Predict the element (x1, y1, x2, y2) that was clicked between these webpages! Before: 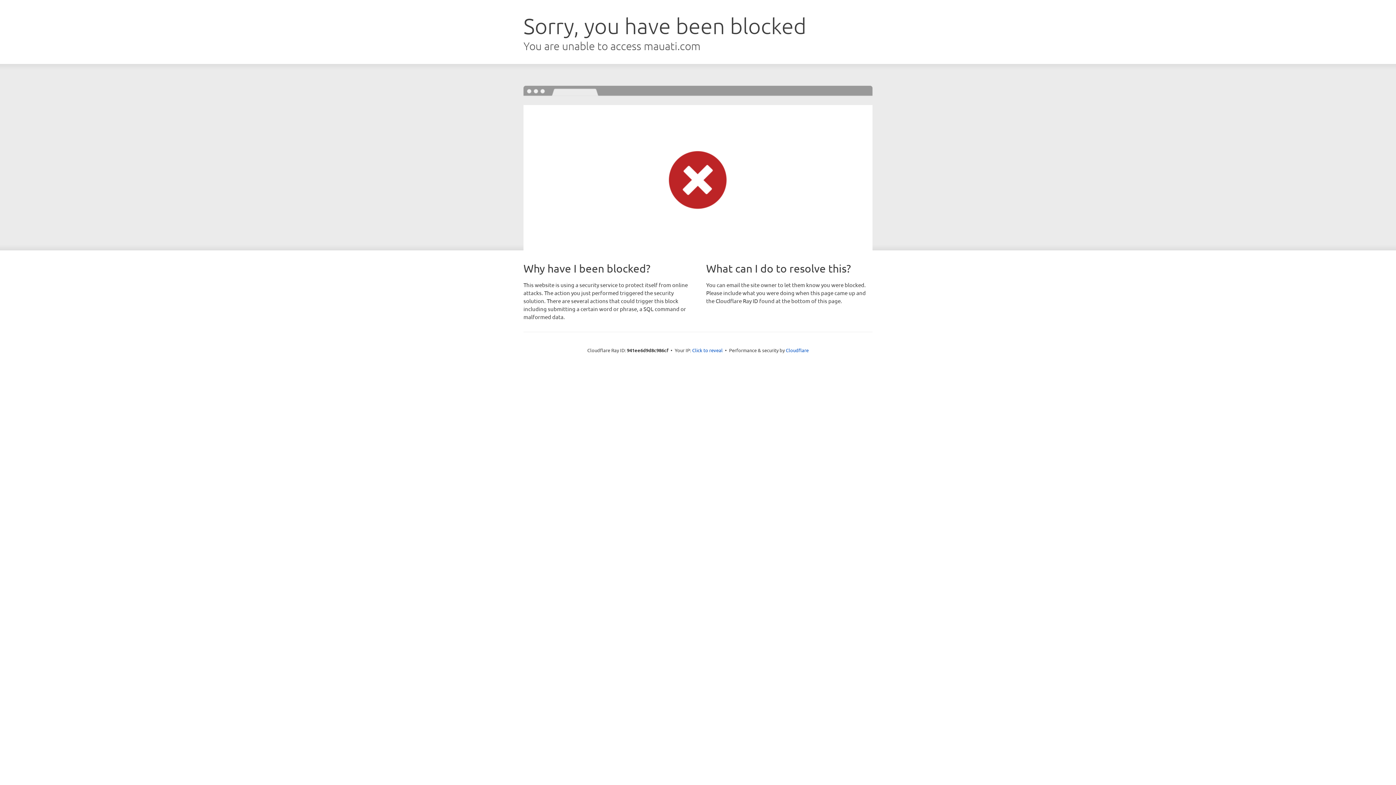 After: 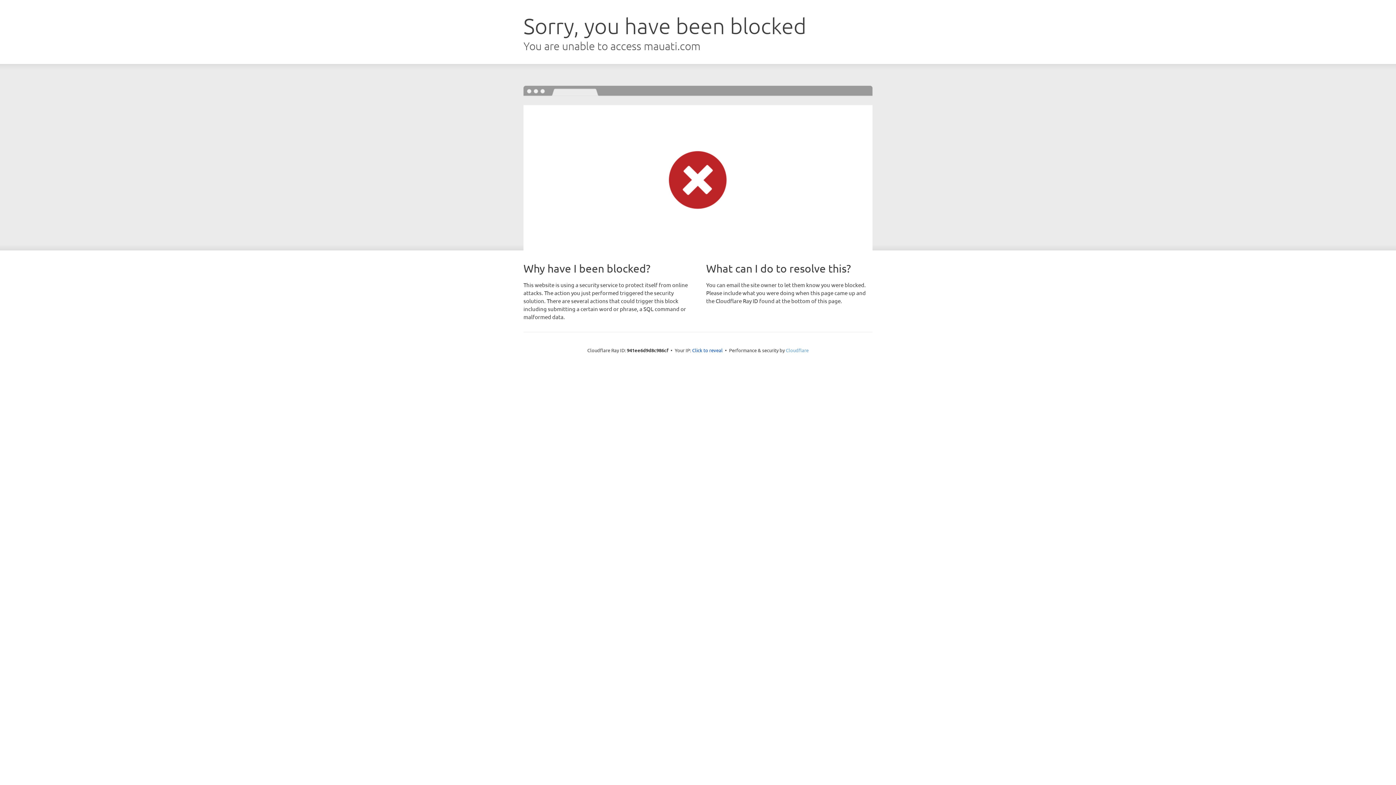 Action: bbox: (786, 347, 808, 353) label: Cloudflare